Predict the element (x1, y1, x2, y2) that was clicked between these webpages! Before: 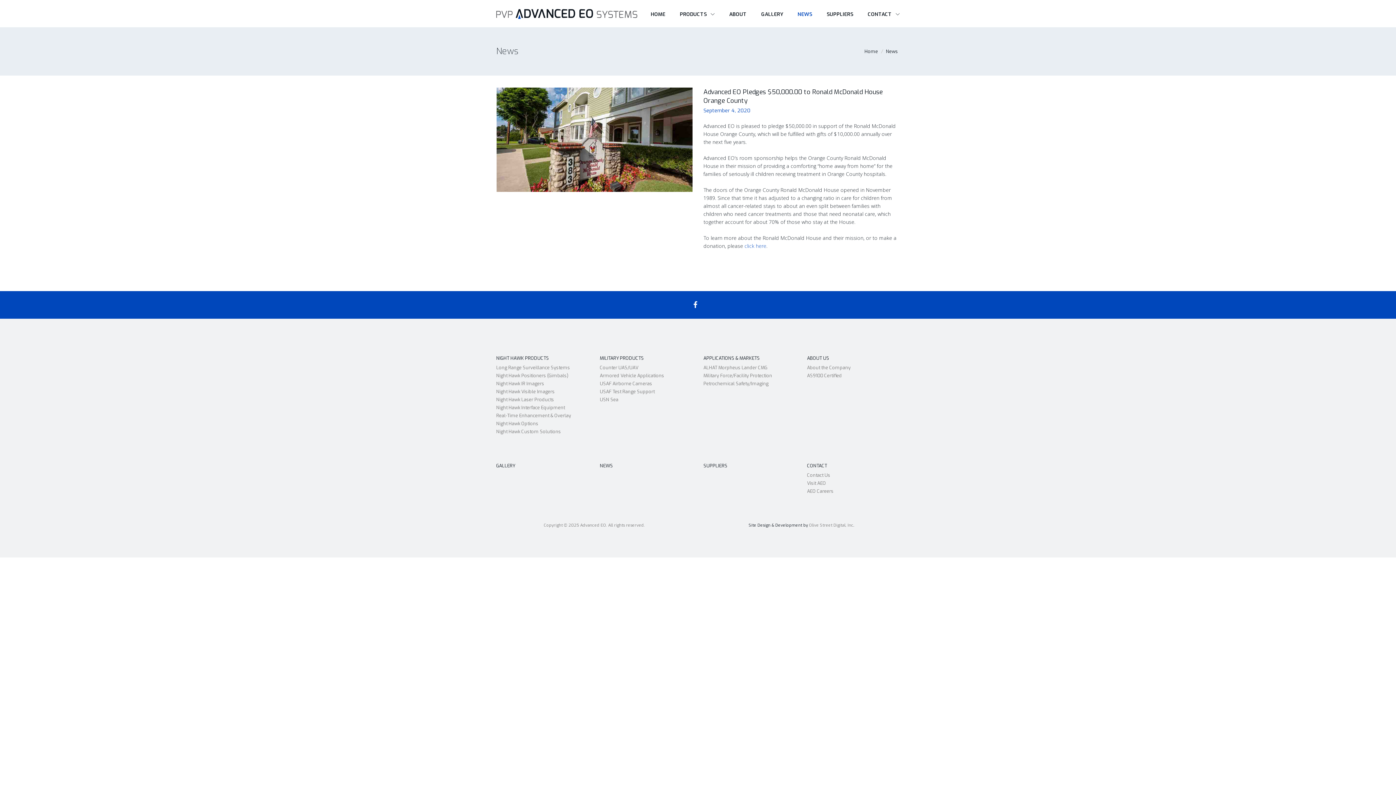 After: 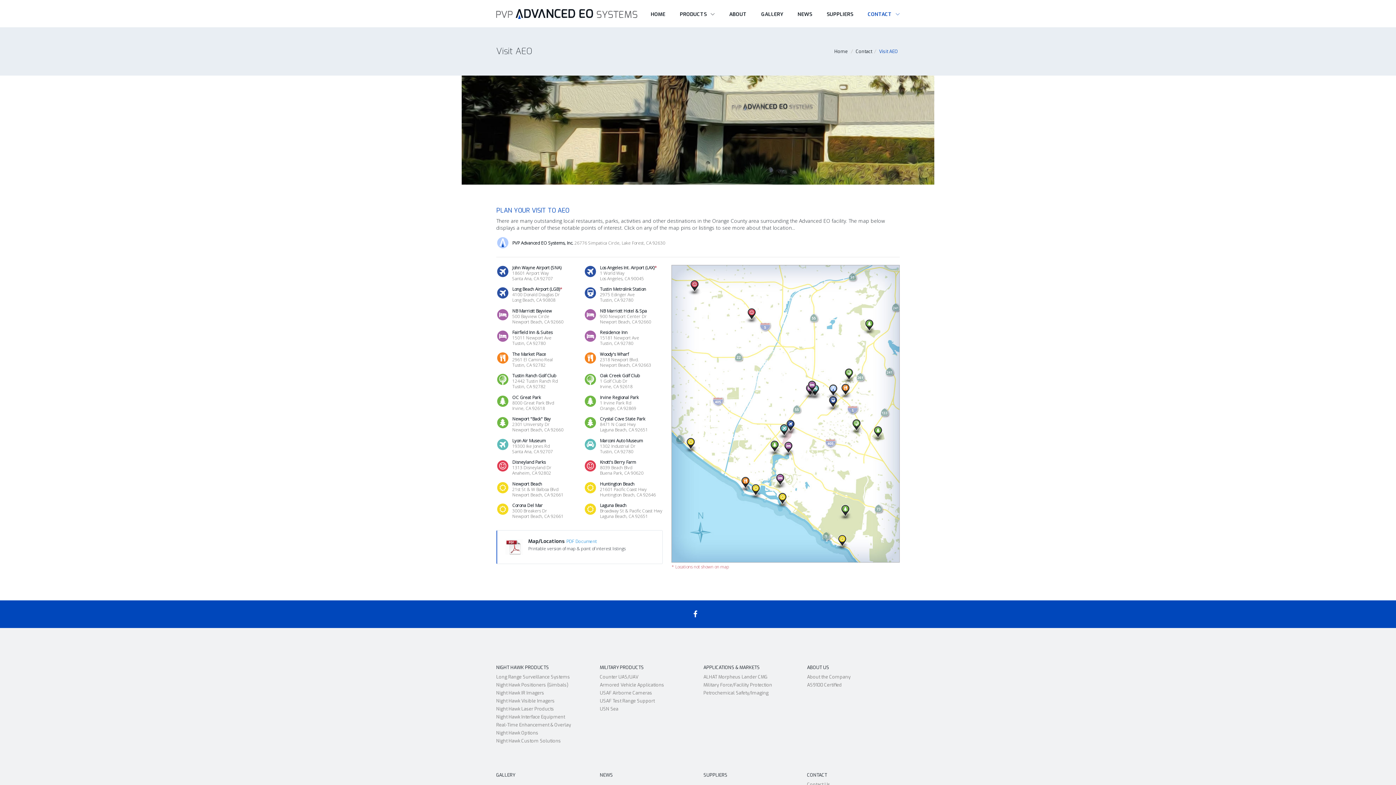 Action: label: Visit AEO bbox: (807, 480, 826, 486)